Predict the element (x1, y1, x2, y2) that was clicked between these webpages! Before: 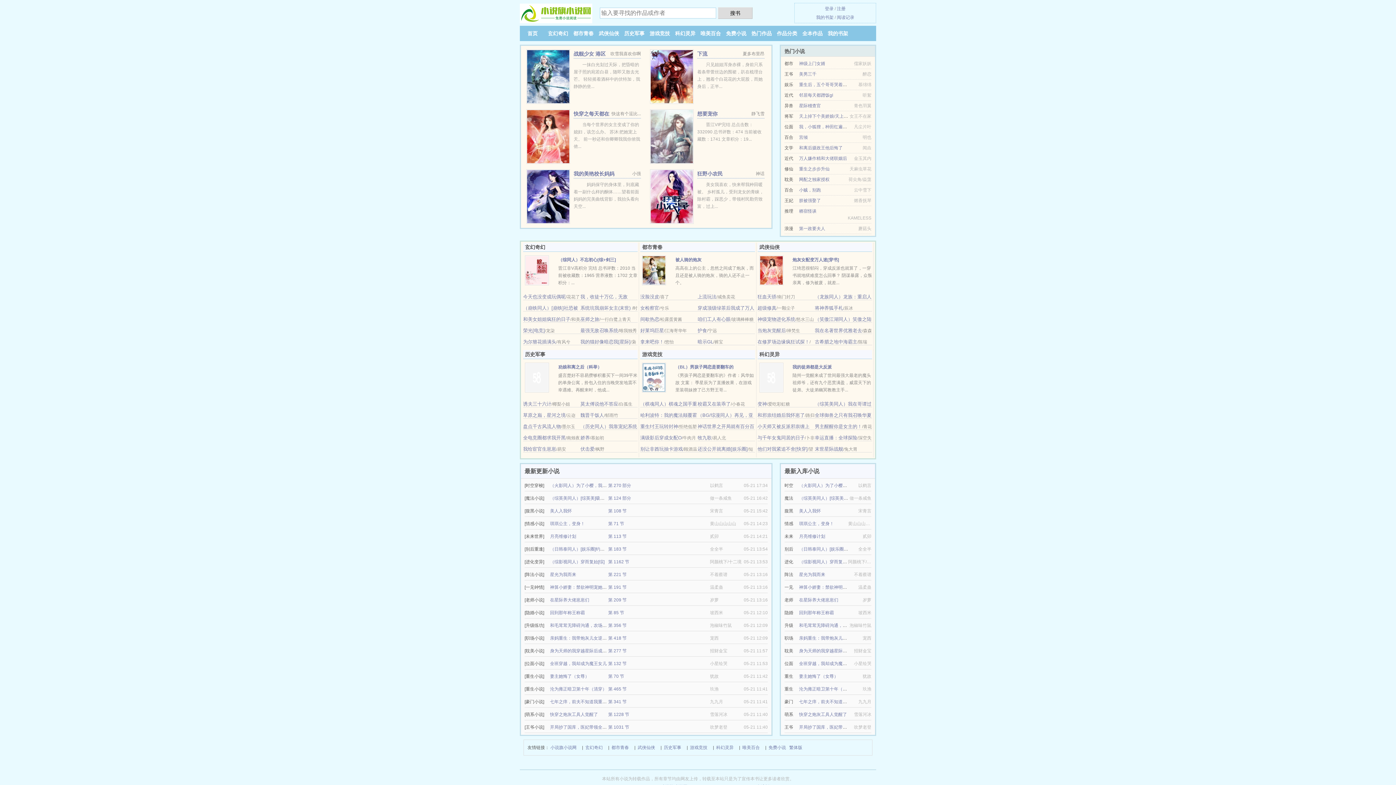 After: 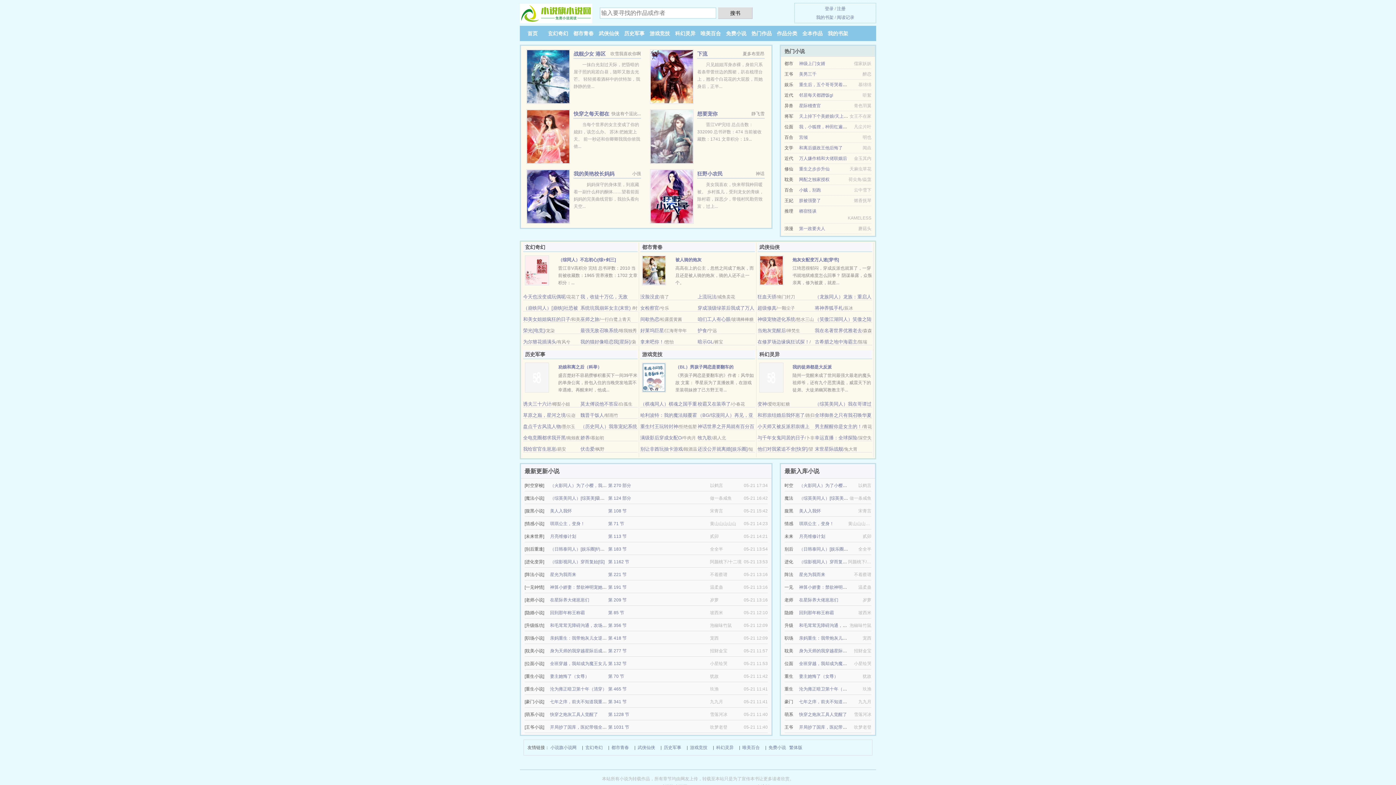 Action: bbox: (523, 435, 565, 440) label: 全电竞圈都求我开黑